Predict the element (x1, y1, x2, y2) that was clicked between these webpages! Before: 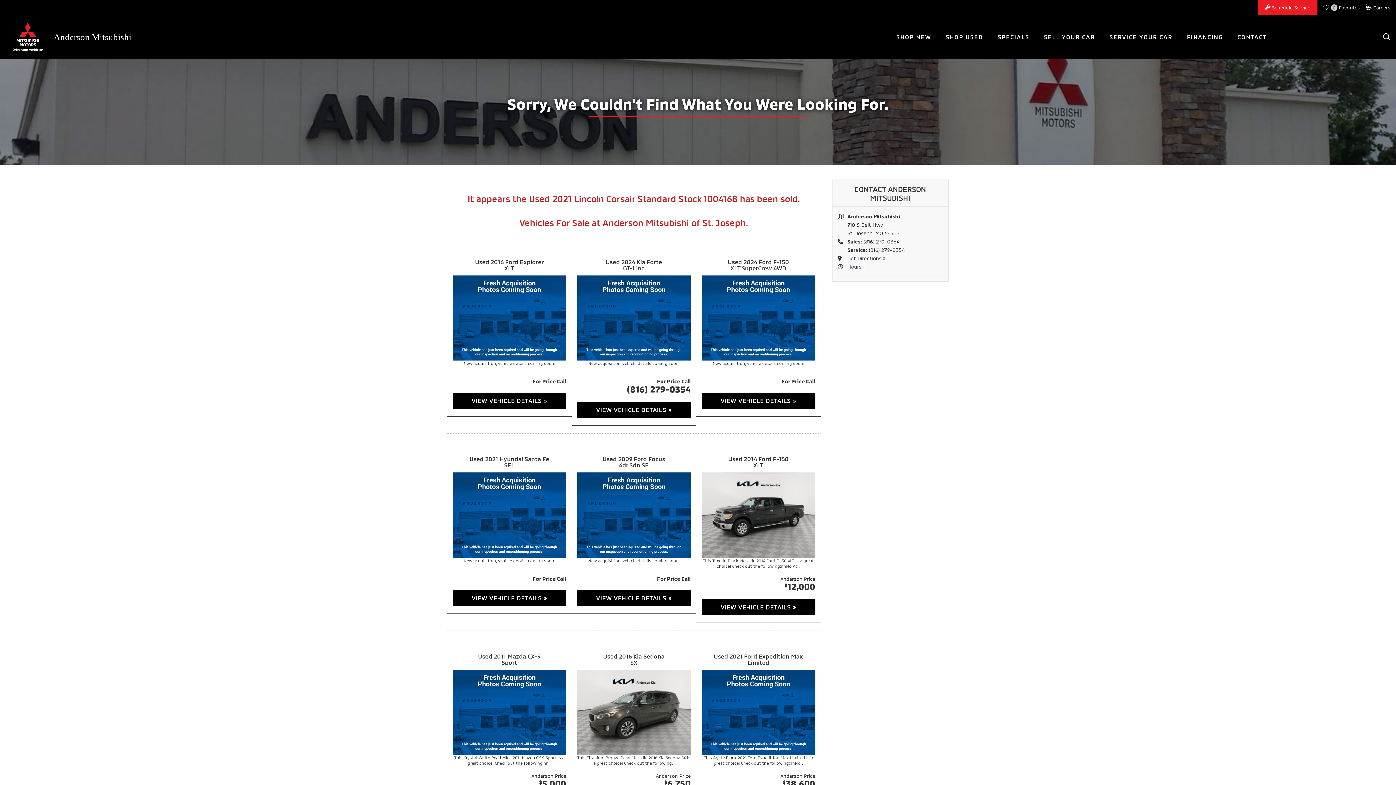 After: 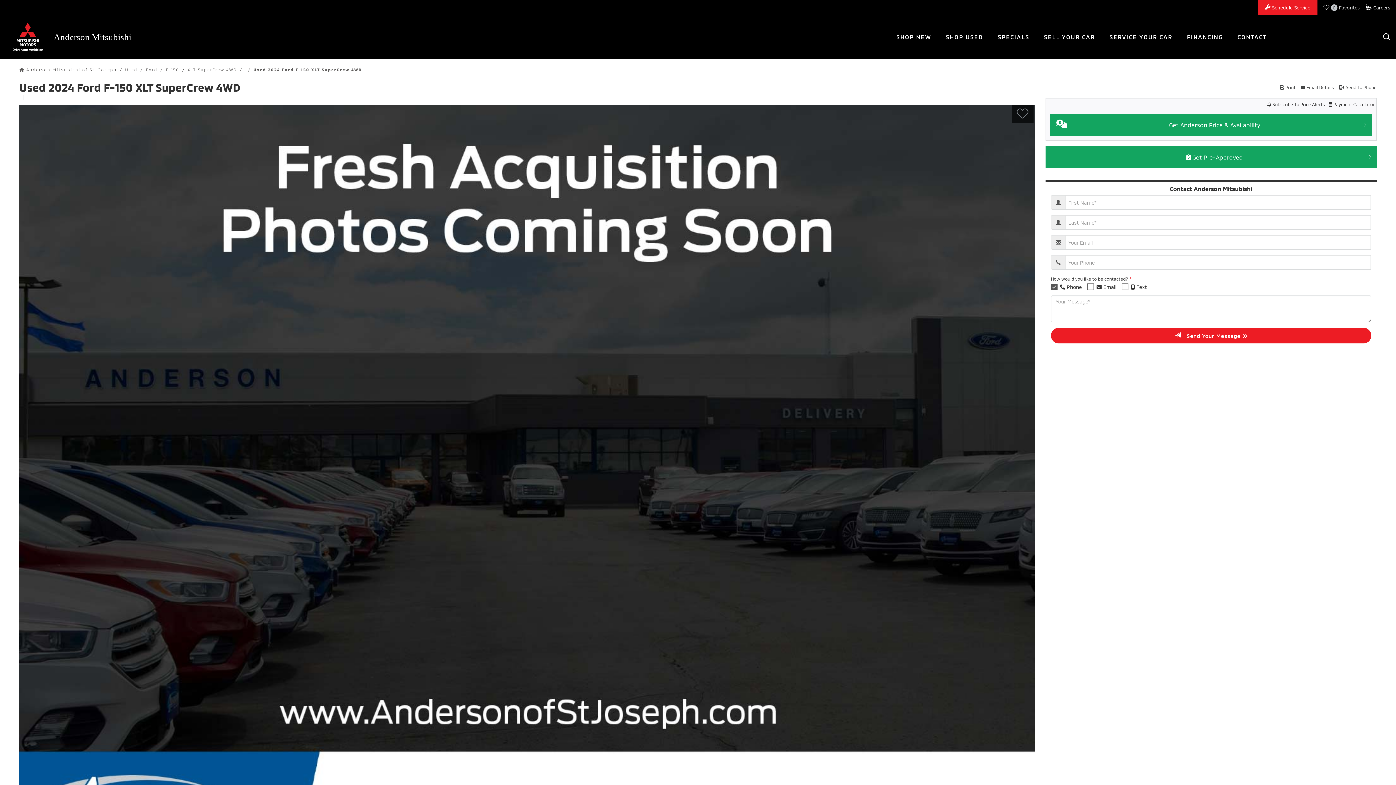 Action: bbox: (701, 393, 815, 409) label: VIEW VEHICLE DETAILS »